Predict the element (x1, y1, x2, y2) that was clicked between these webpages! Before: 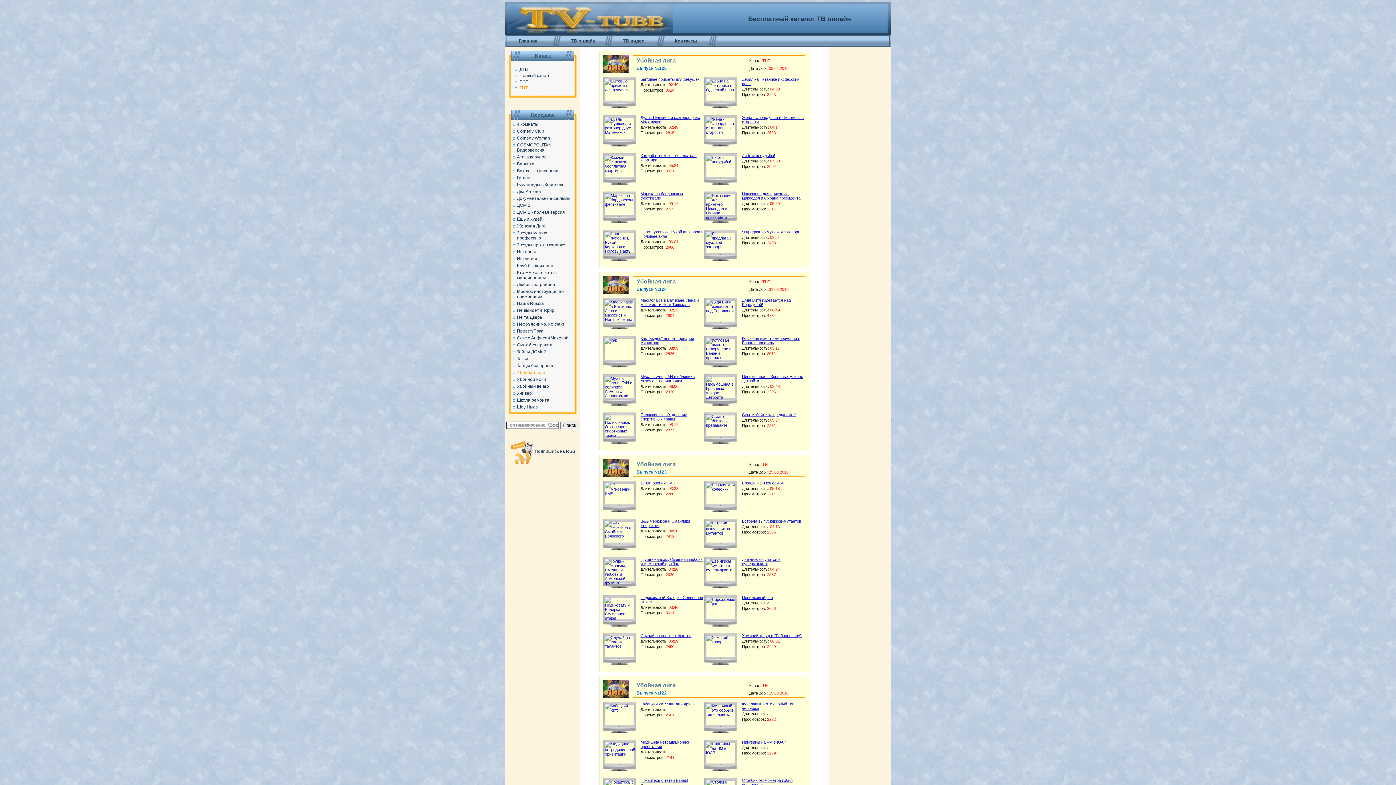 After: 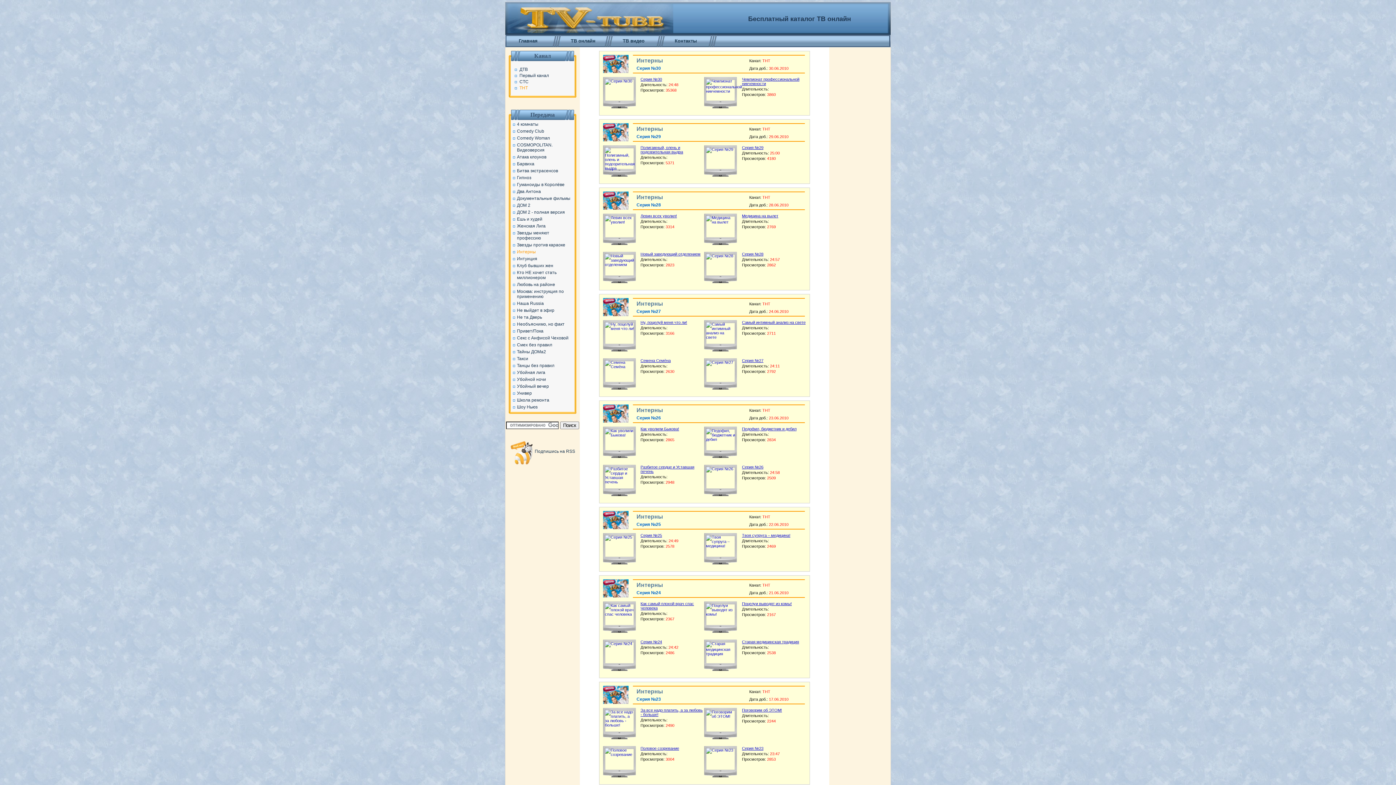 Action: bbox: (517, 249, 536, 254) label: Интерны